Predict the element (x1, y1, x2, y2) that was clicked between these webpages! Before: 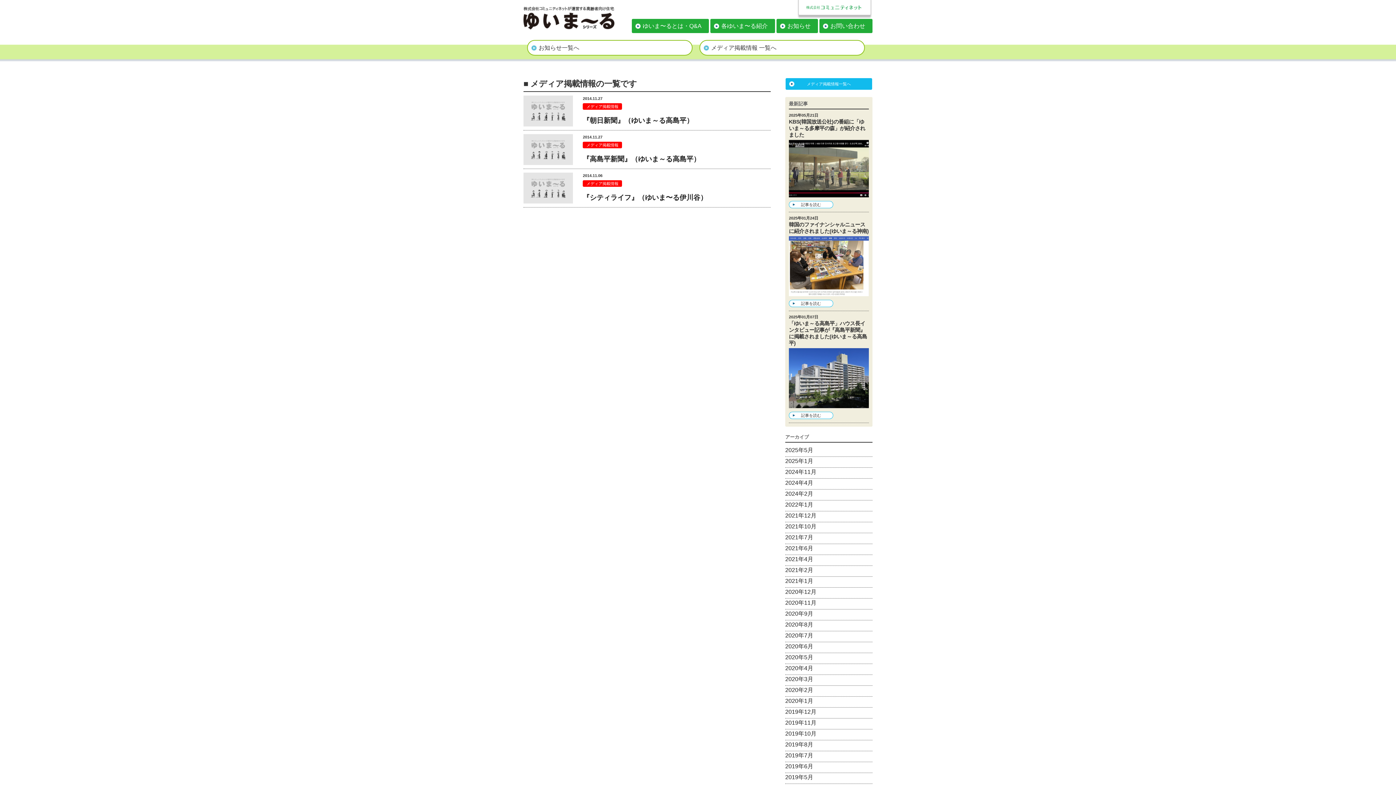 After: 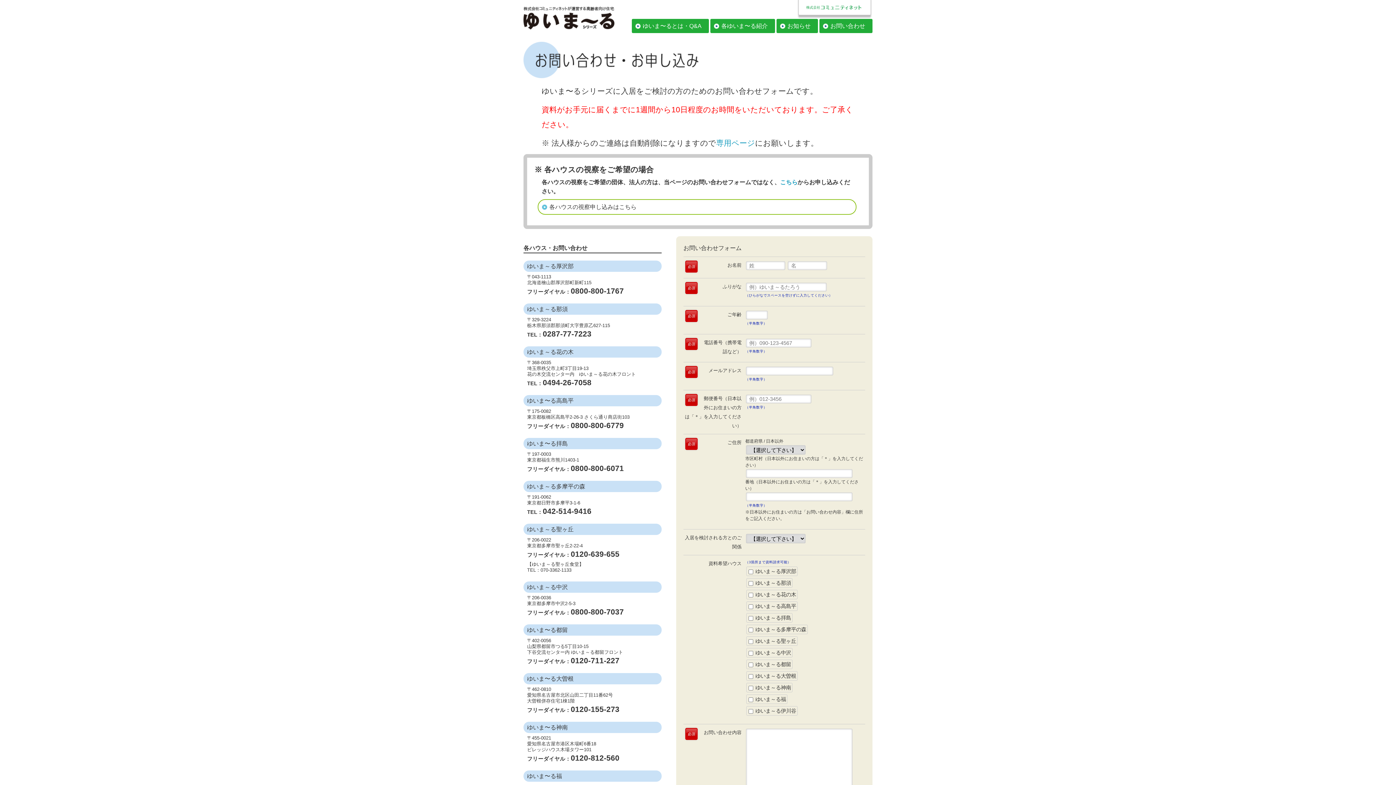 Action: bbox: (819, 18, 872, 33) label: お問い合わせ